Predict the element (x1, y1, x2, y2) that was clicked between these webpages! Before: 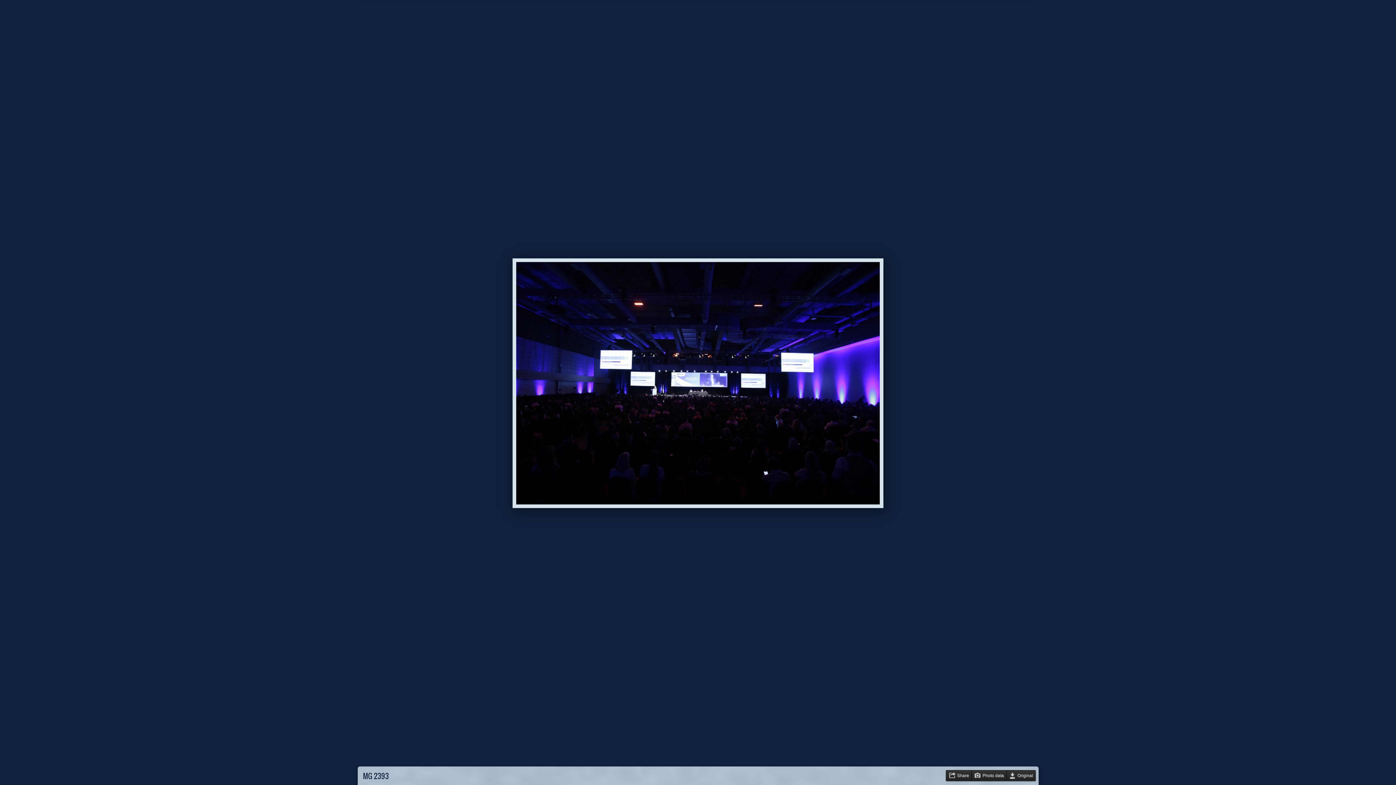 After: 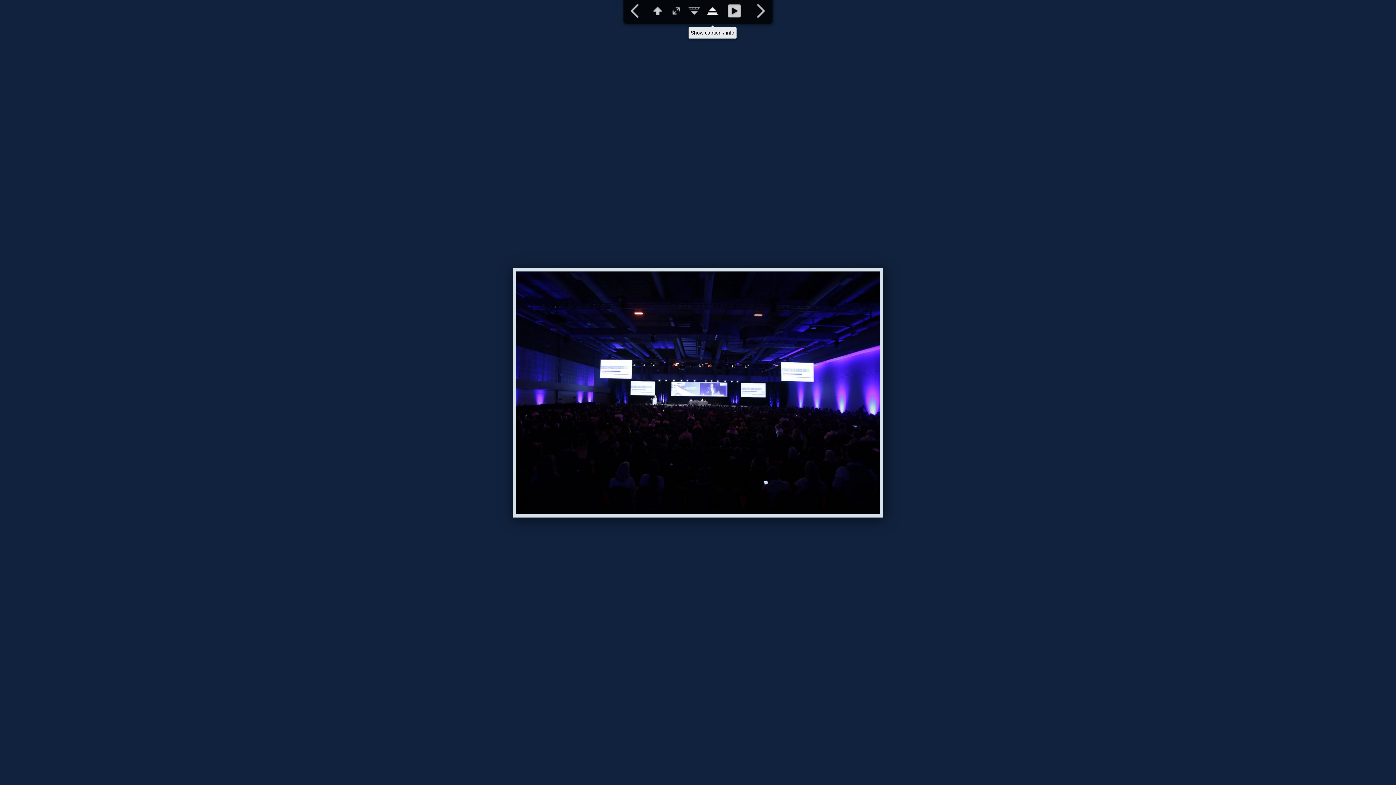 Action: bbox: (703, -1, 721, 23) label:  